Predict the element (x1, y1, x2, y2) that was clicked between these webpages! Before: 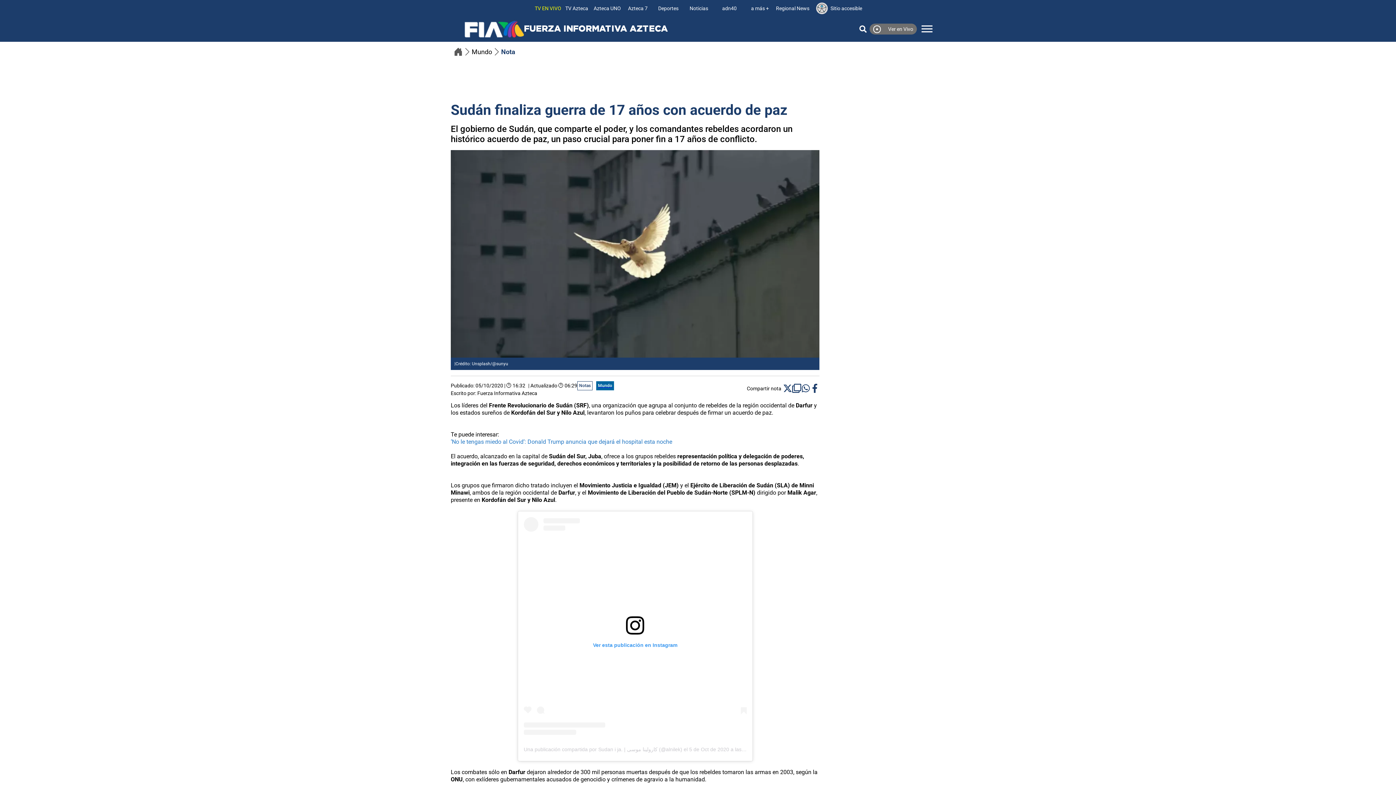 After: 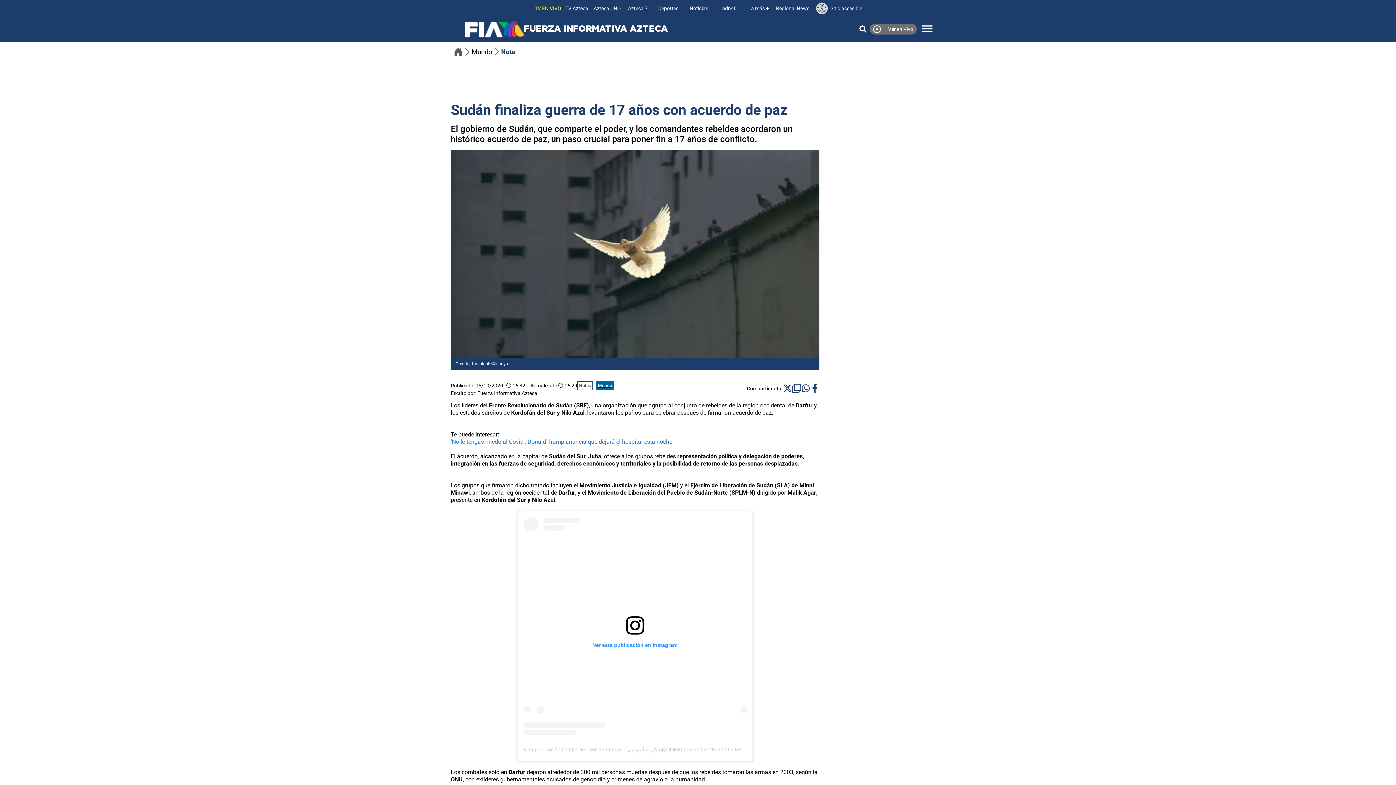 Action: label: Ver esta publicación en Instagram bbox: (523, 517, 746, 735)